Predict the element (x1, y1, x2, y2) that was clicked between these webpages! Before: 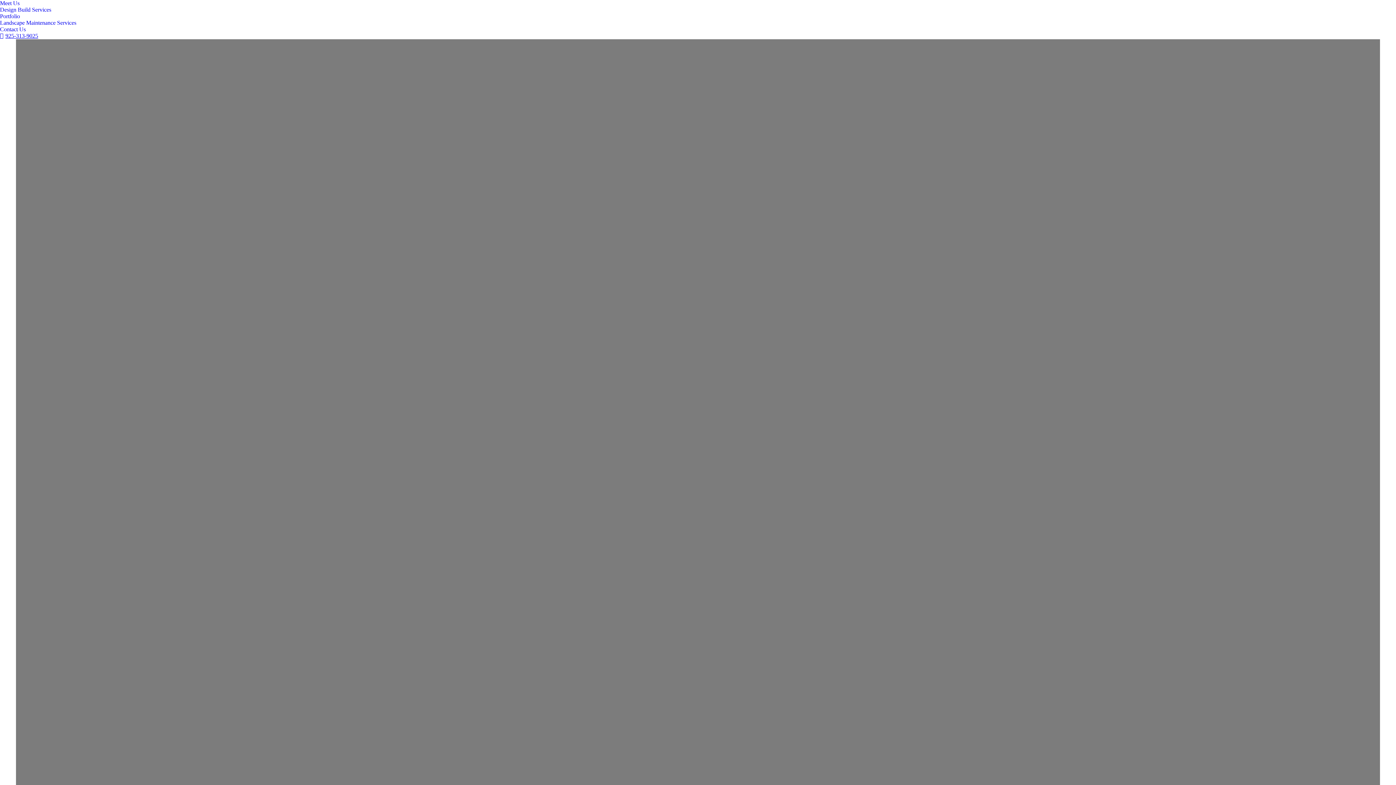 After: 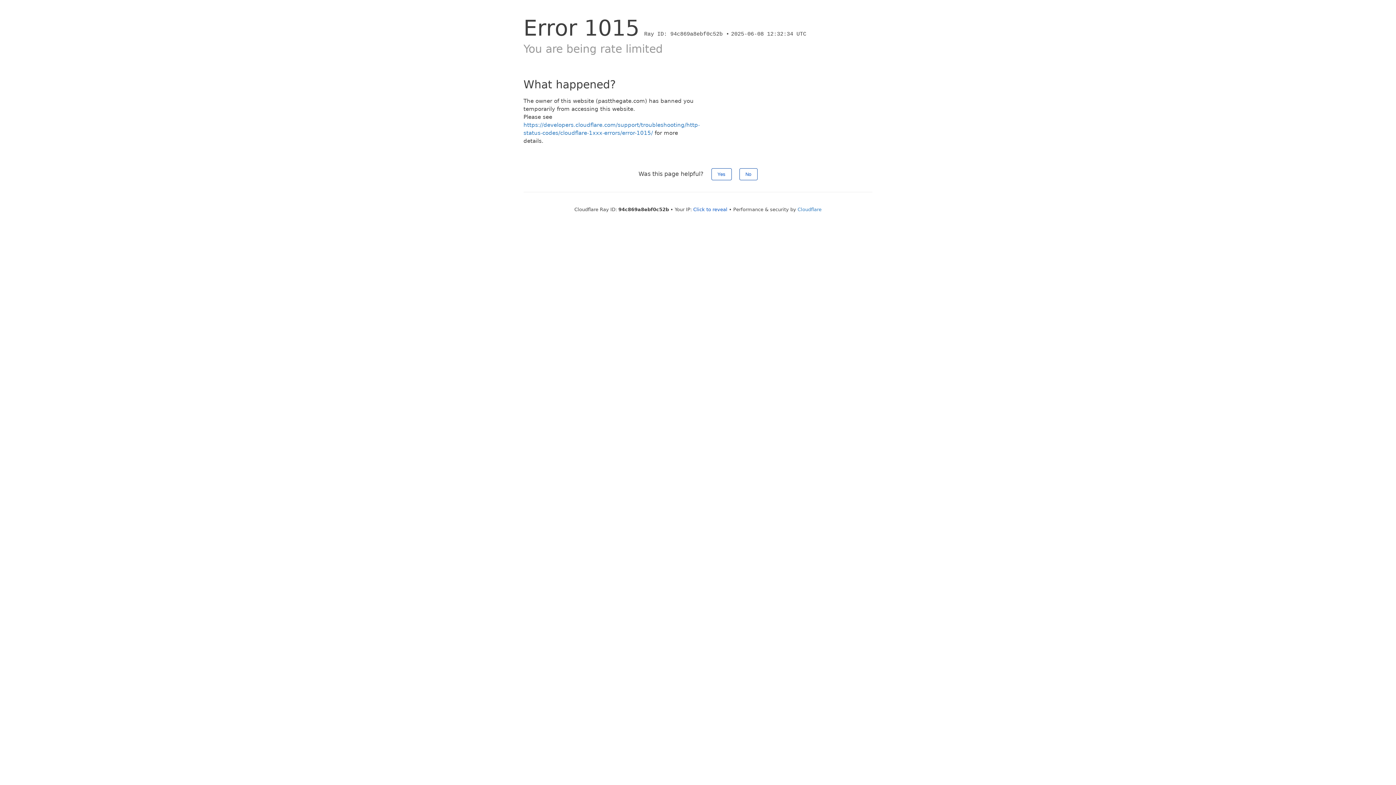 Action: bbox: (223, 718, 258, 724) label: View project